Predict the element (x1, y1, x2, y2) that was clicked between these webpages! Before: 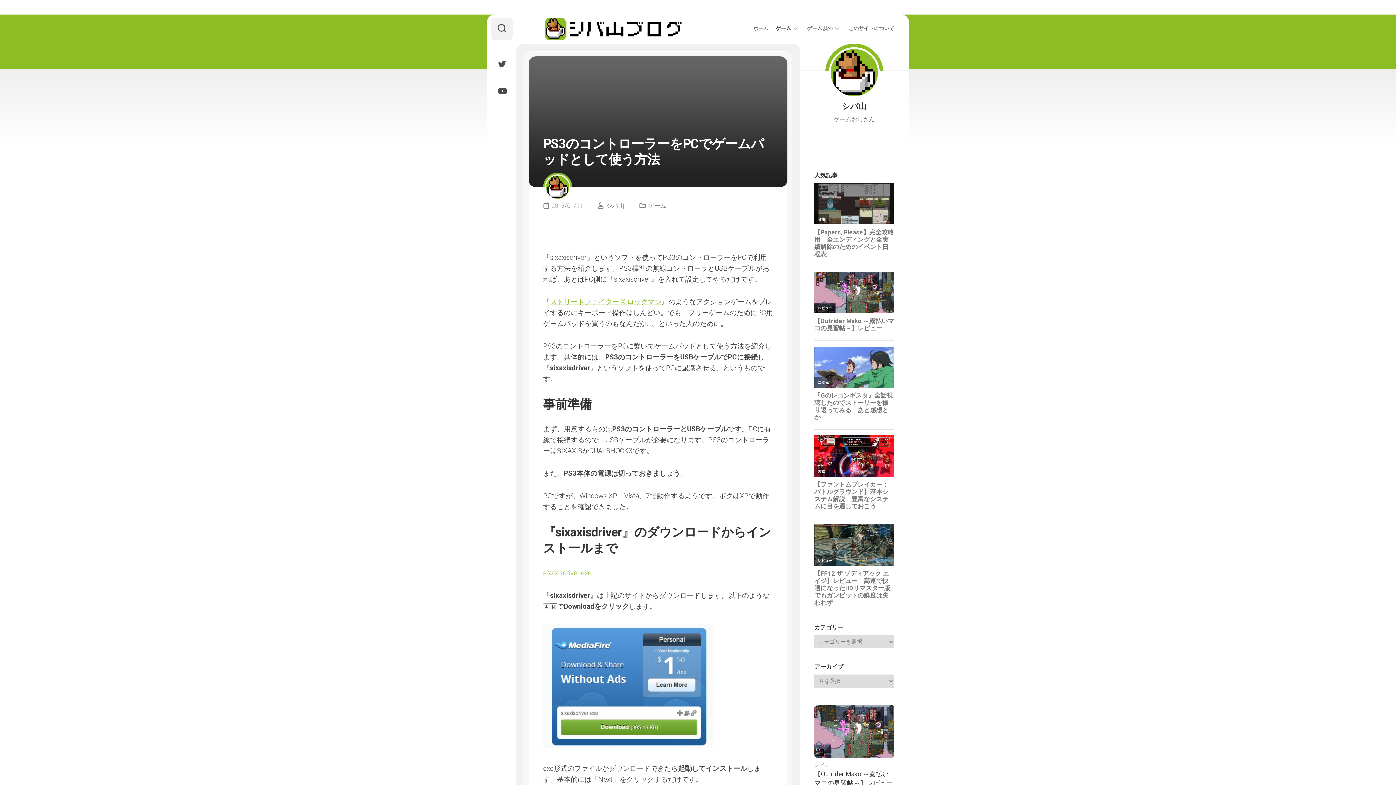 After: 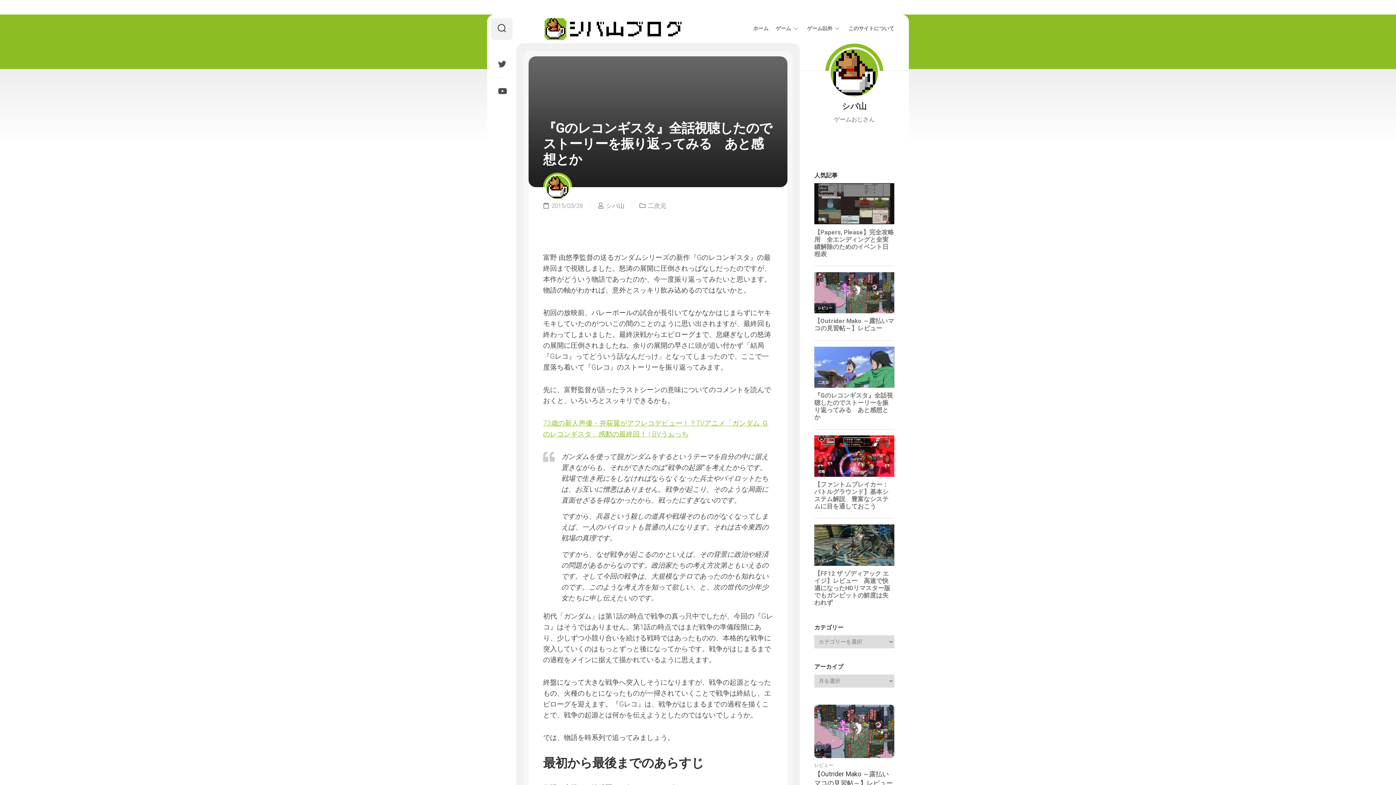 Action: bbox: (814, 346, 894, 388)